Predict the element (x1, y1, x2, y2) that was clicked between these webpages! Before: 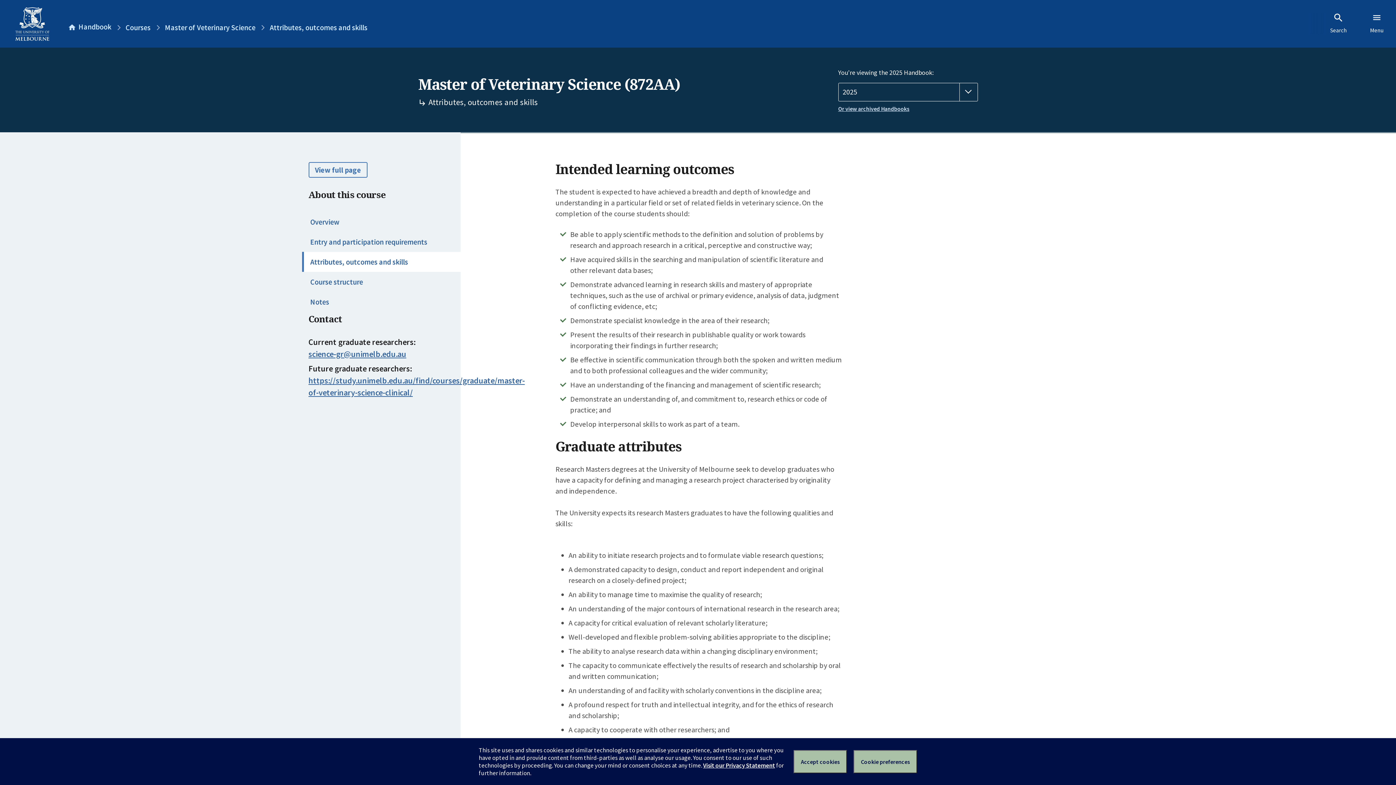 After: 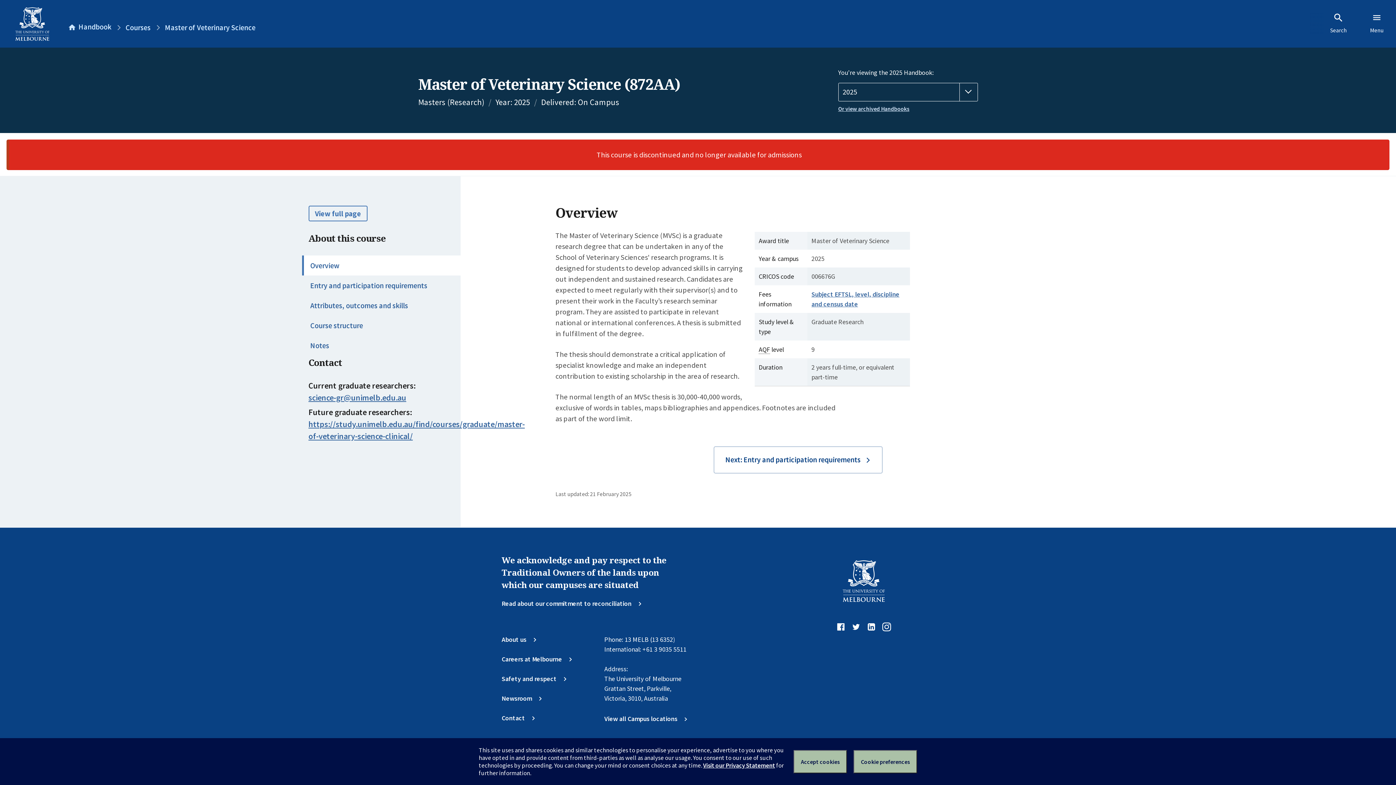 Action: label: Overview bbox: (302, 212, 460, 232)